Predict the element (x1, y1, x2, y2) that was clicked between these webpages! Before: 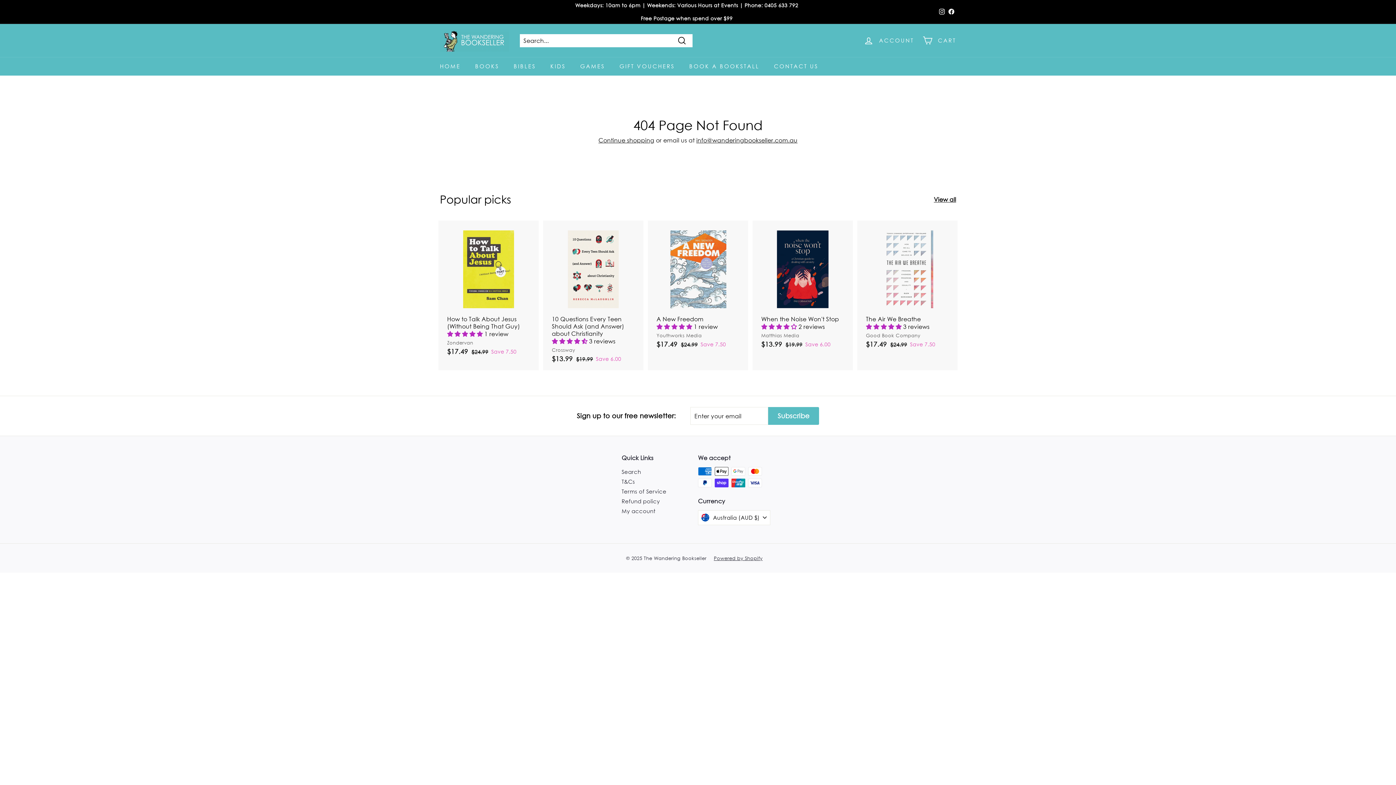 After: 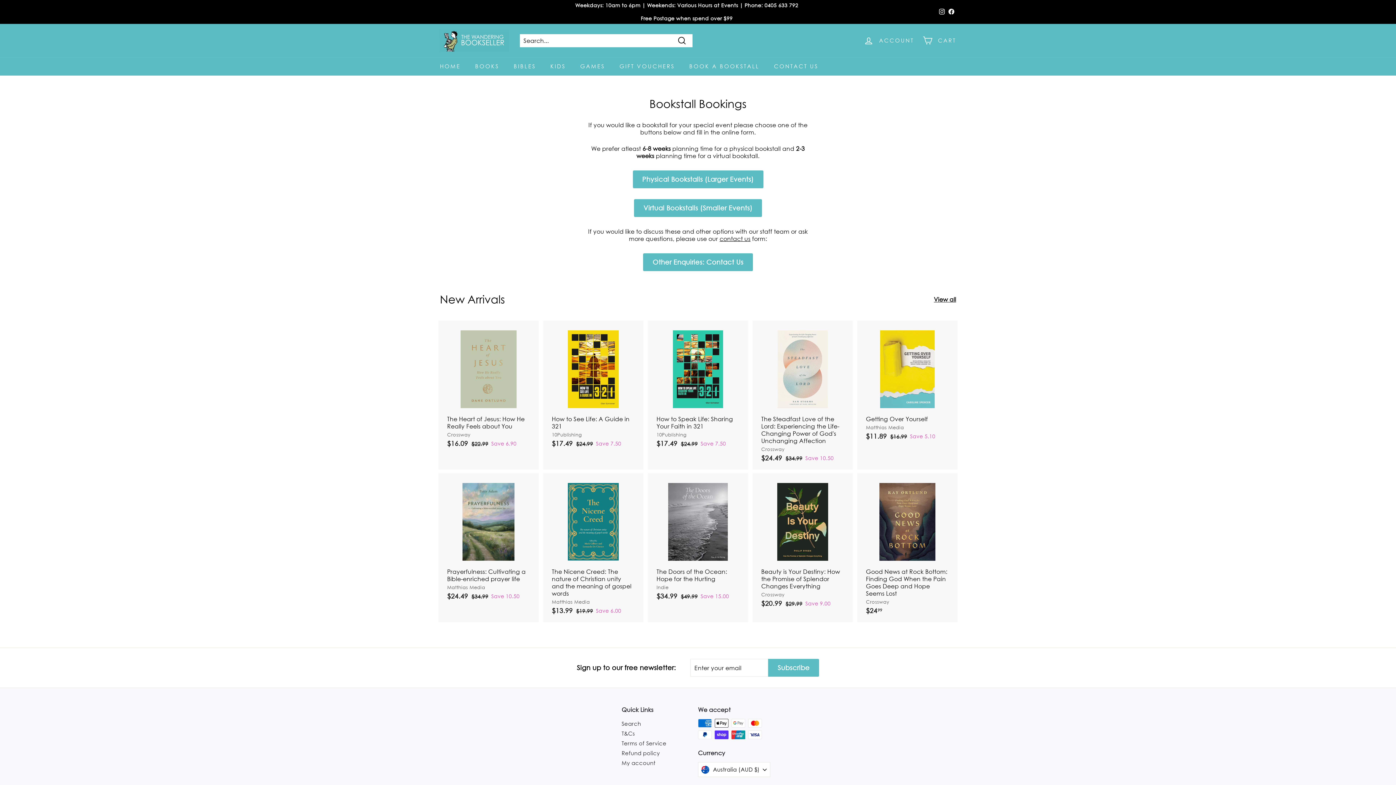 Action: bbox: (621, 477, 635, 486) label: T&Cs